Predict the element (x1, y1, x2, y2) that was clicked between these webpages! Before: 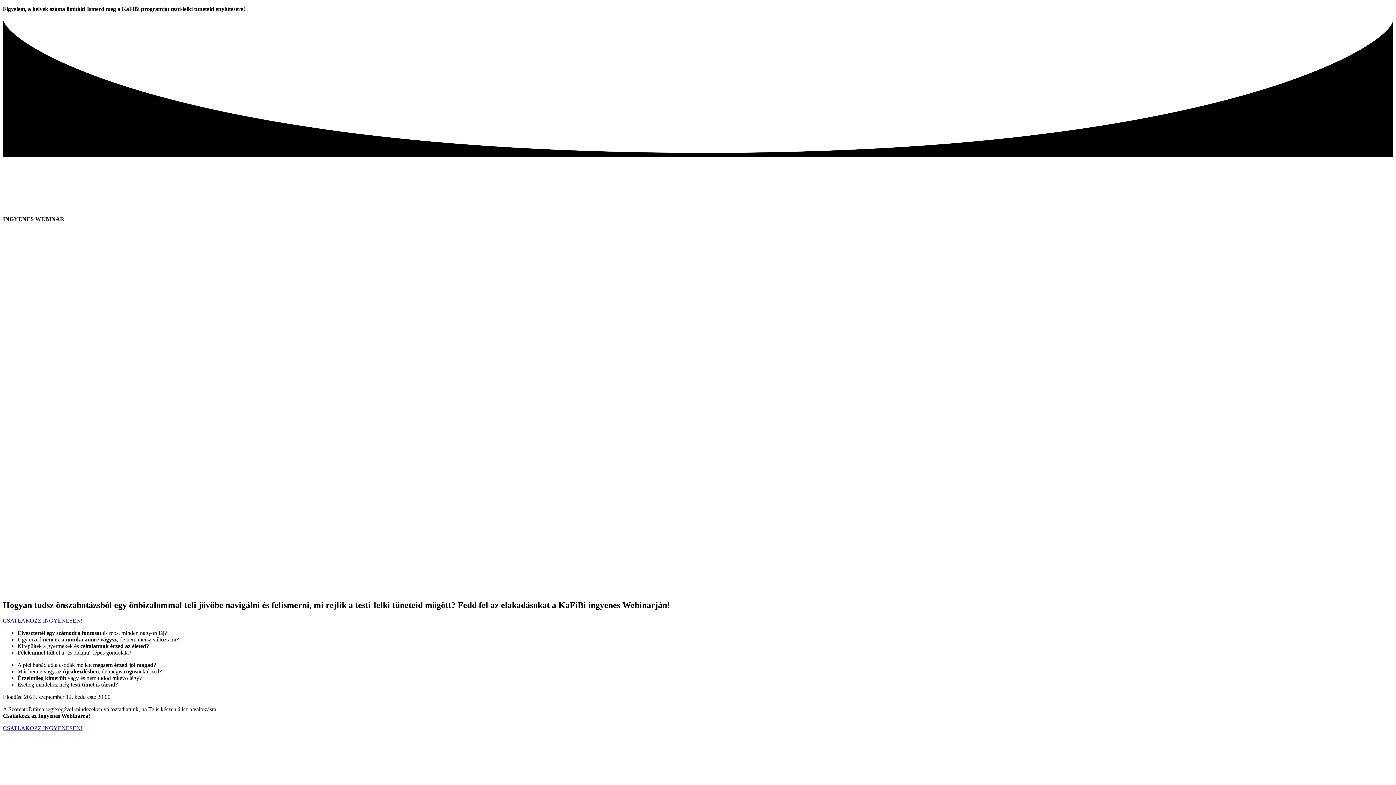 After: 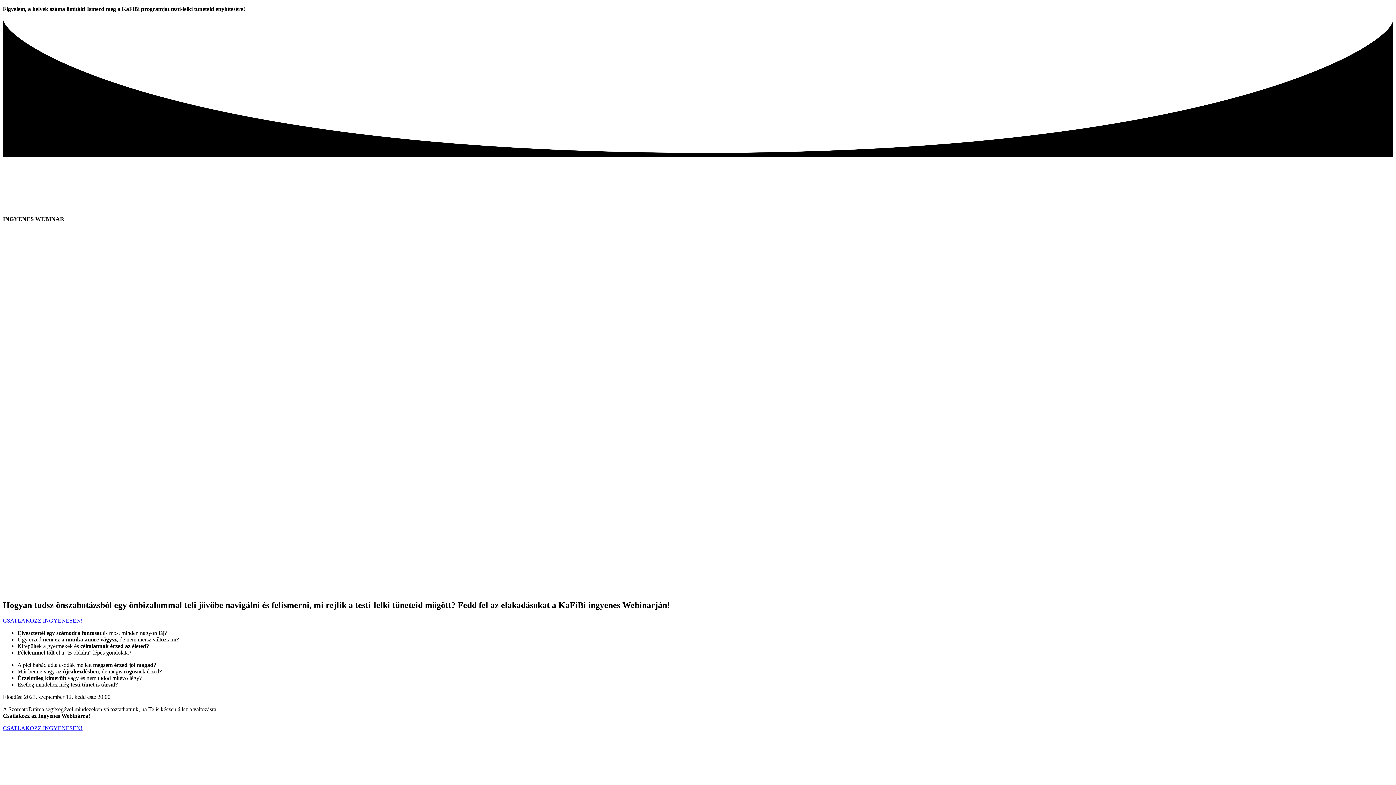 Action: bbox: (2, 725, 82, 731) label: CSATLAKOZZ INGYENESEN!